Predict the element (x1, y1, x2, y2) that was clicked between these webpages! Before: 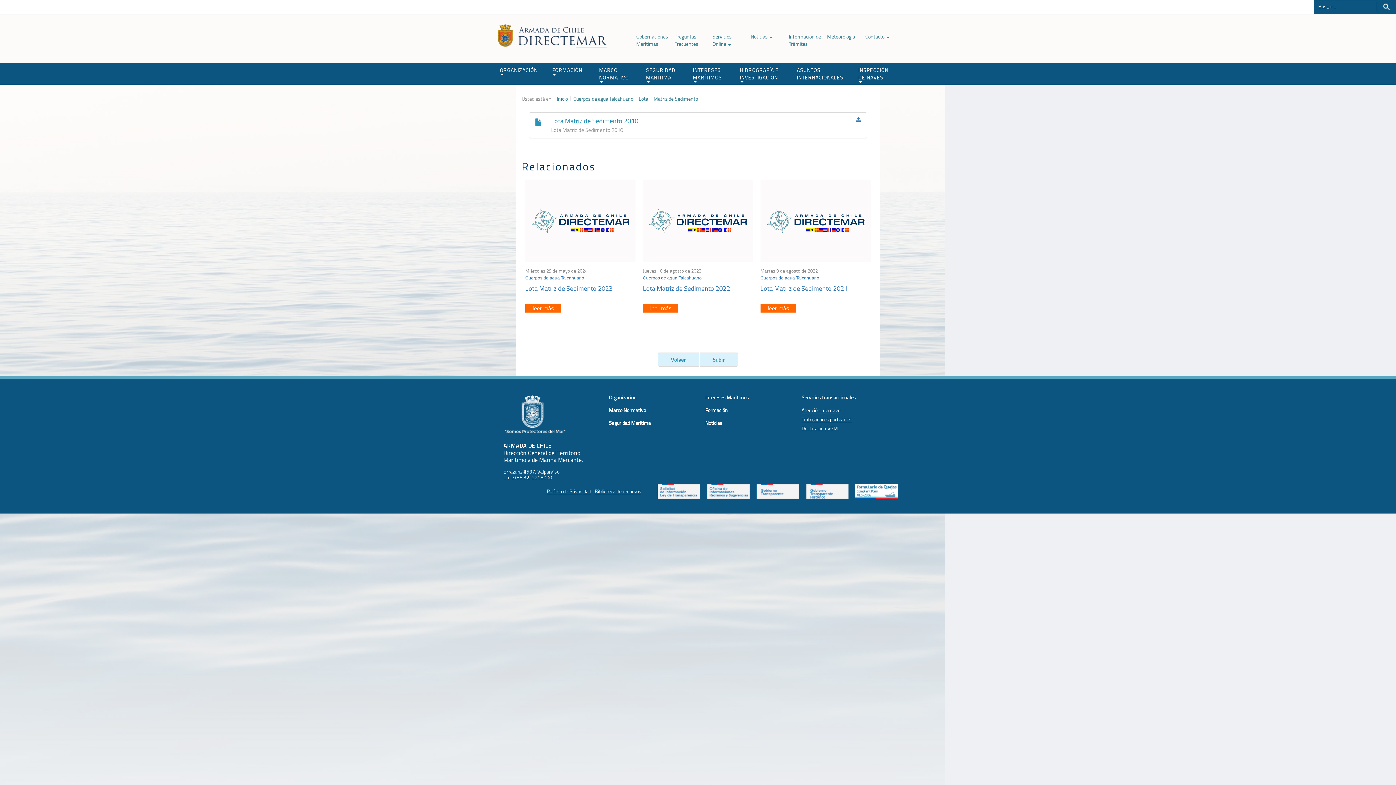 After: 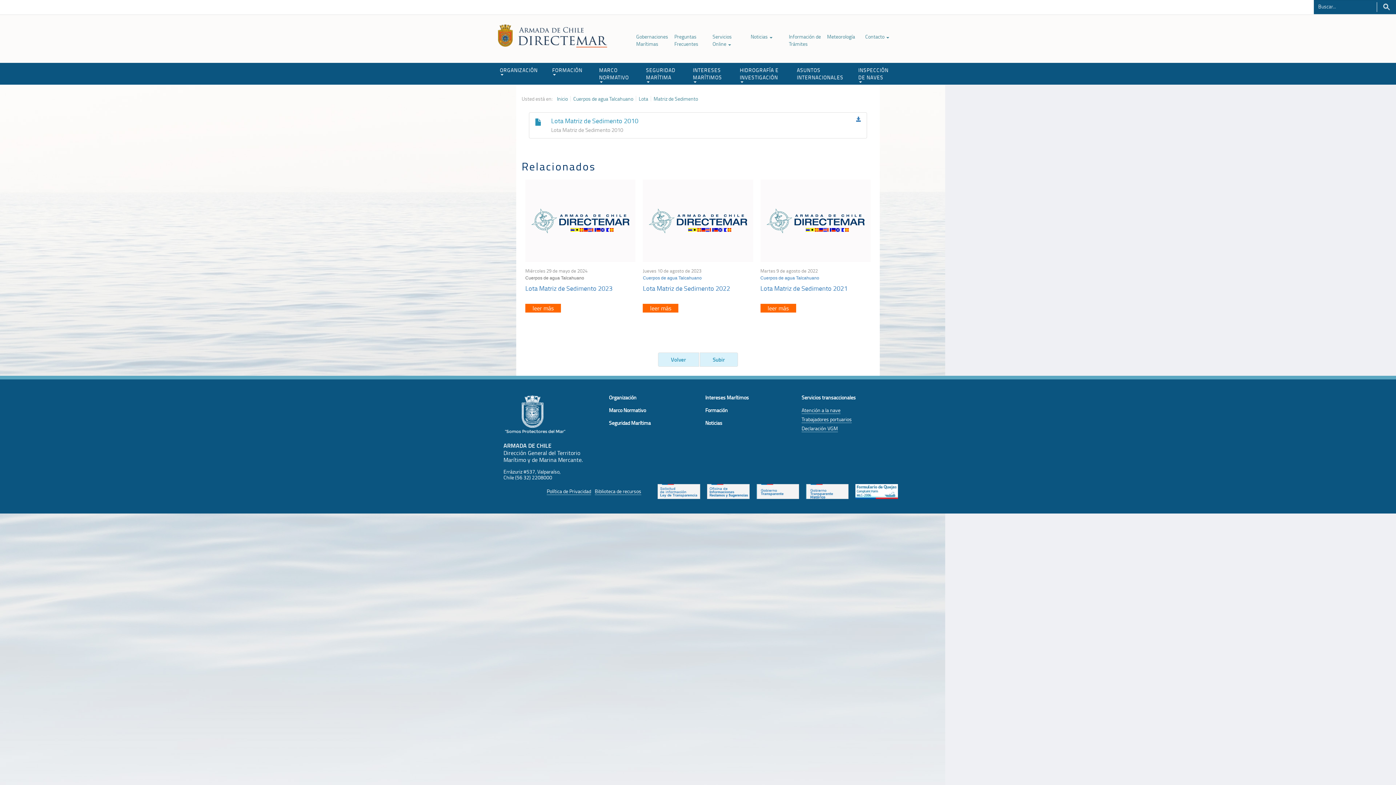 Action: label: Cuerpos de agua Talcahuano bbox: (525, 275, 584, 280)